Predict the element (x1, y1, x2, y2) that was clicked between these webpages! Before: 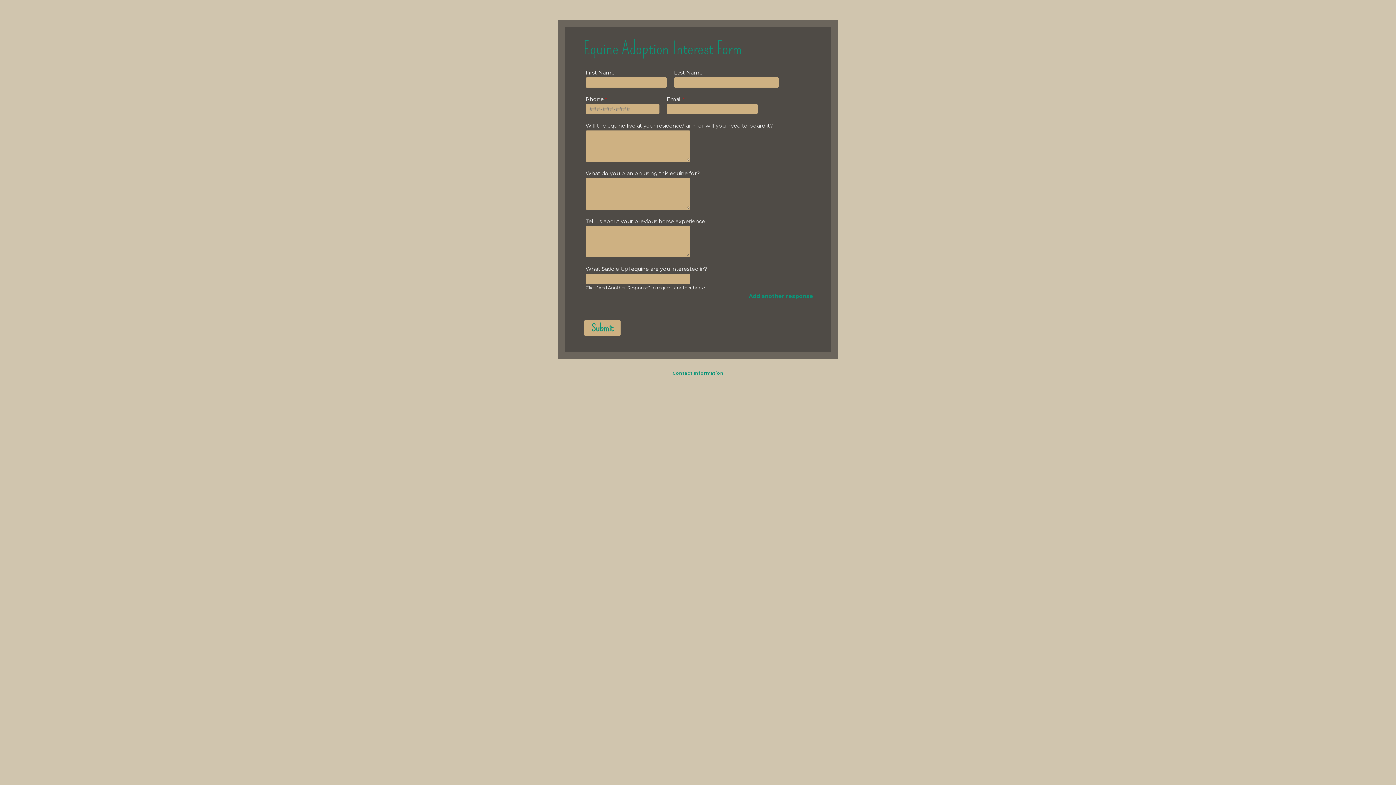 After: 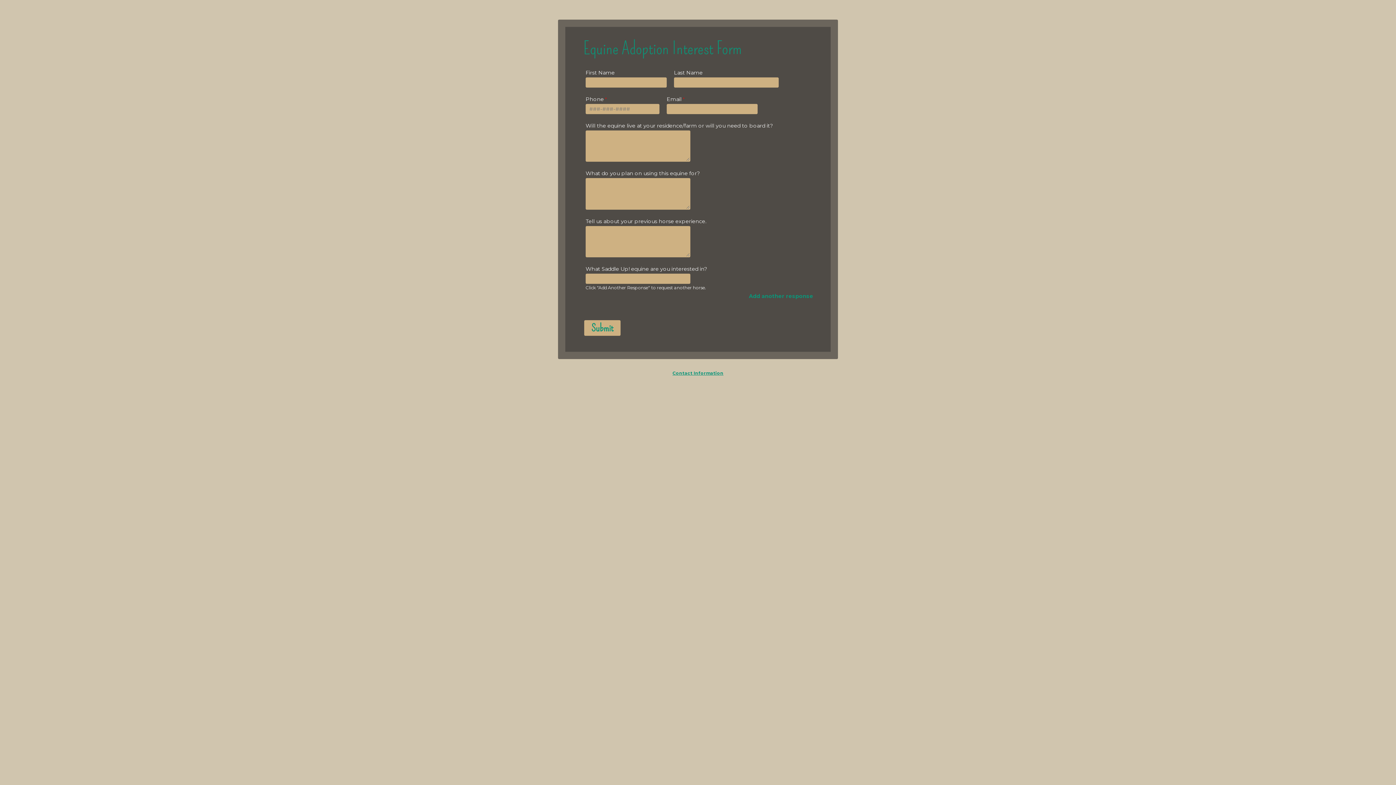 Action: bbox: (672, 370, 723, 375) label: Contact Information